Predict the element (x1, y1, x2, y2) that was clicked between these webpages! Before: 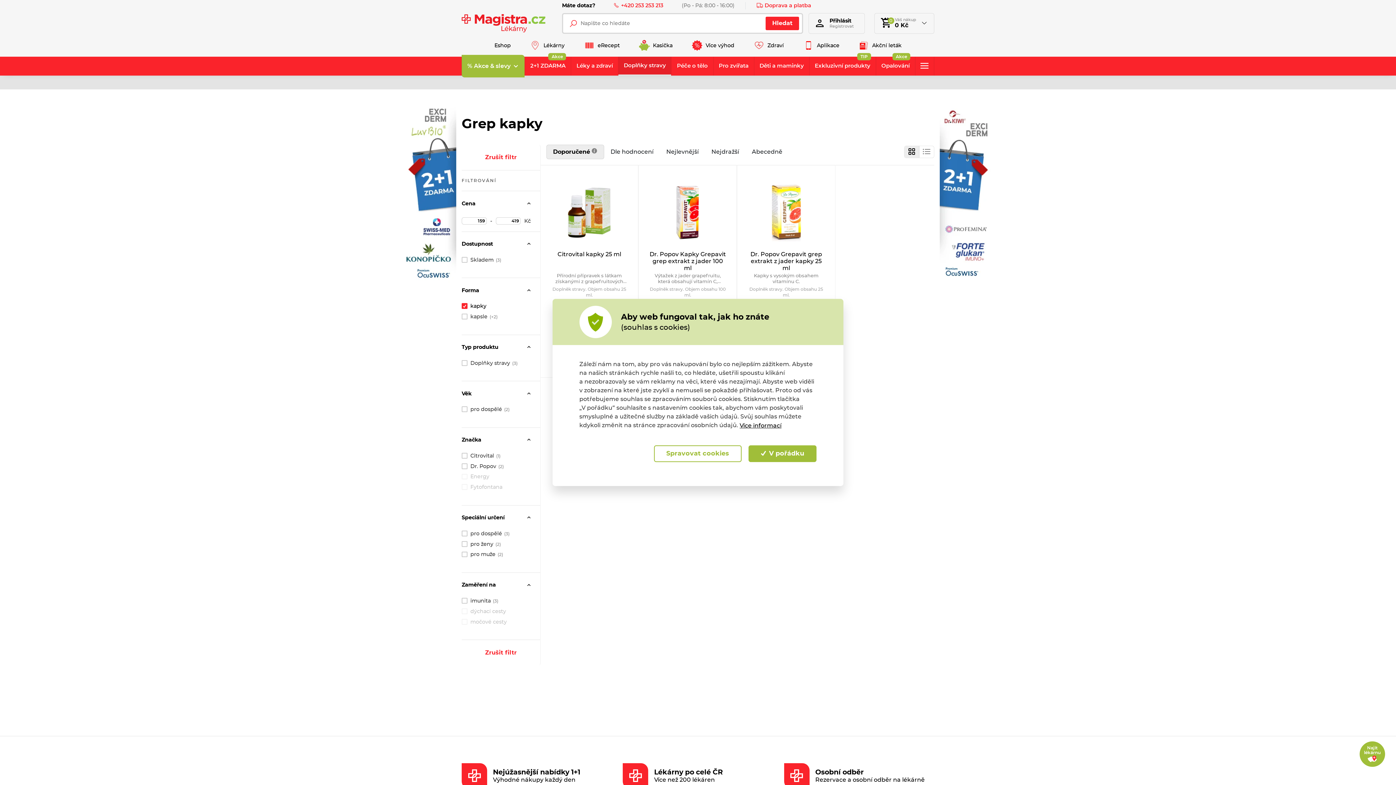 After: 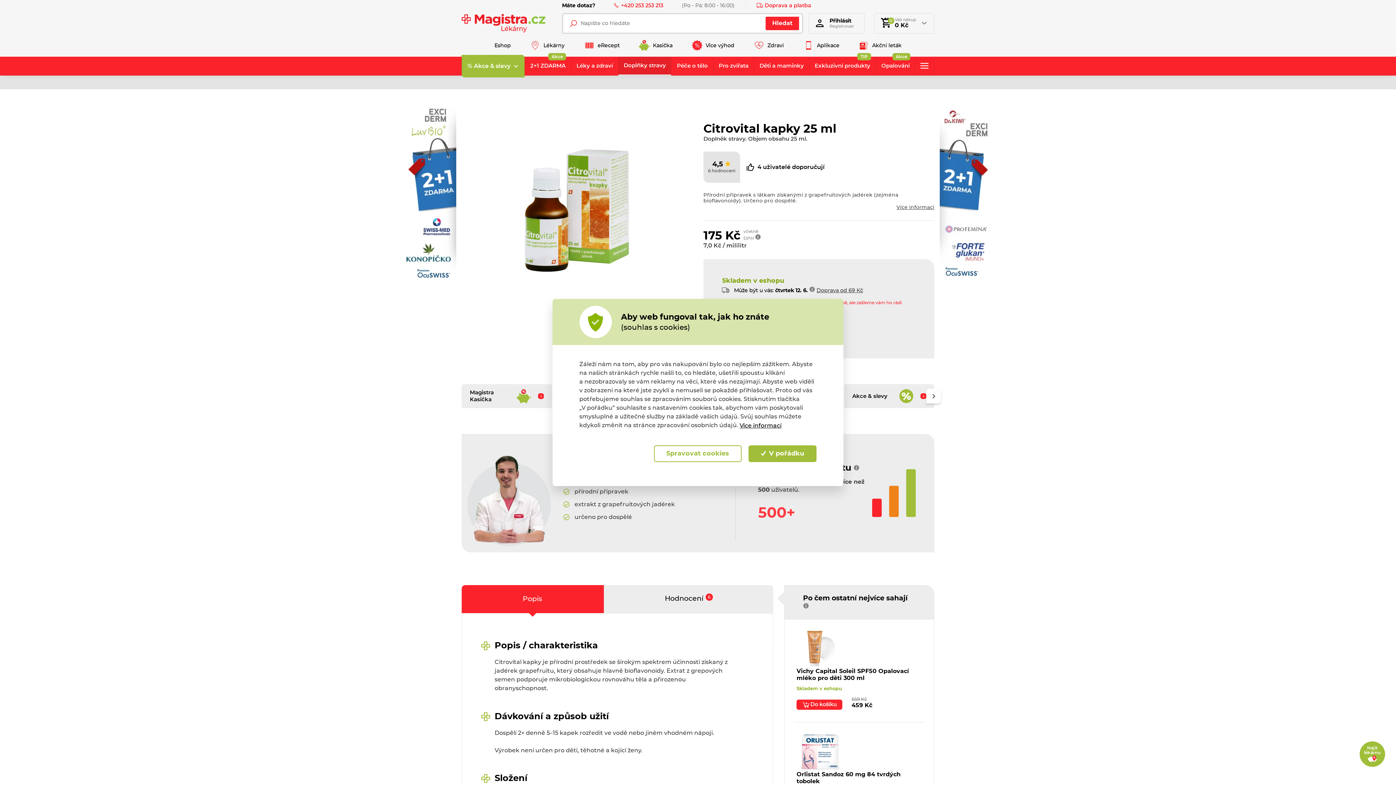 Action: label: Citrovital kapky 25 ml bbox: (549, 251, 629, 258)